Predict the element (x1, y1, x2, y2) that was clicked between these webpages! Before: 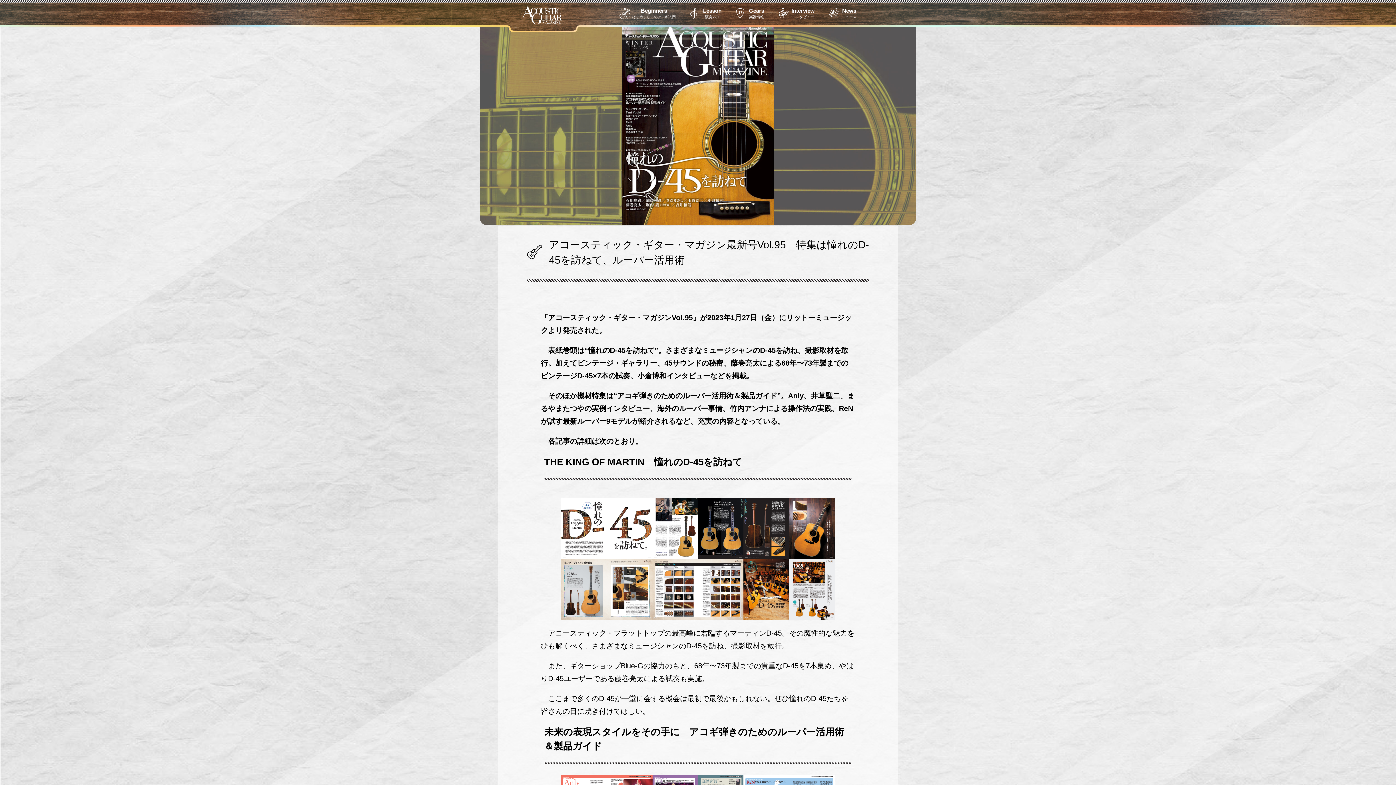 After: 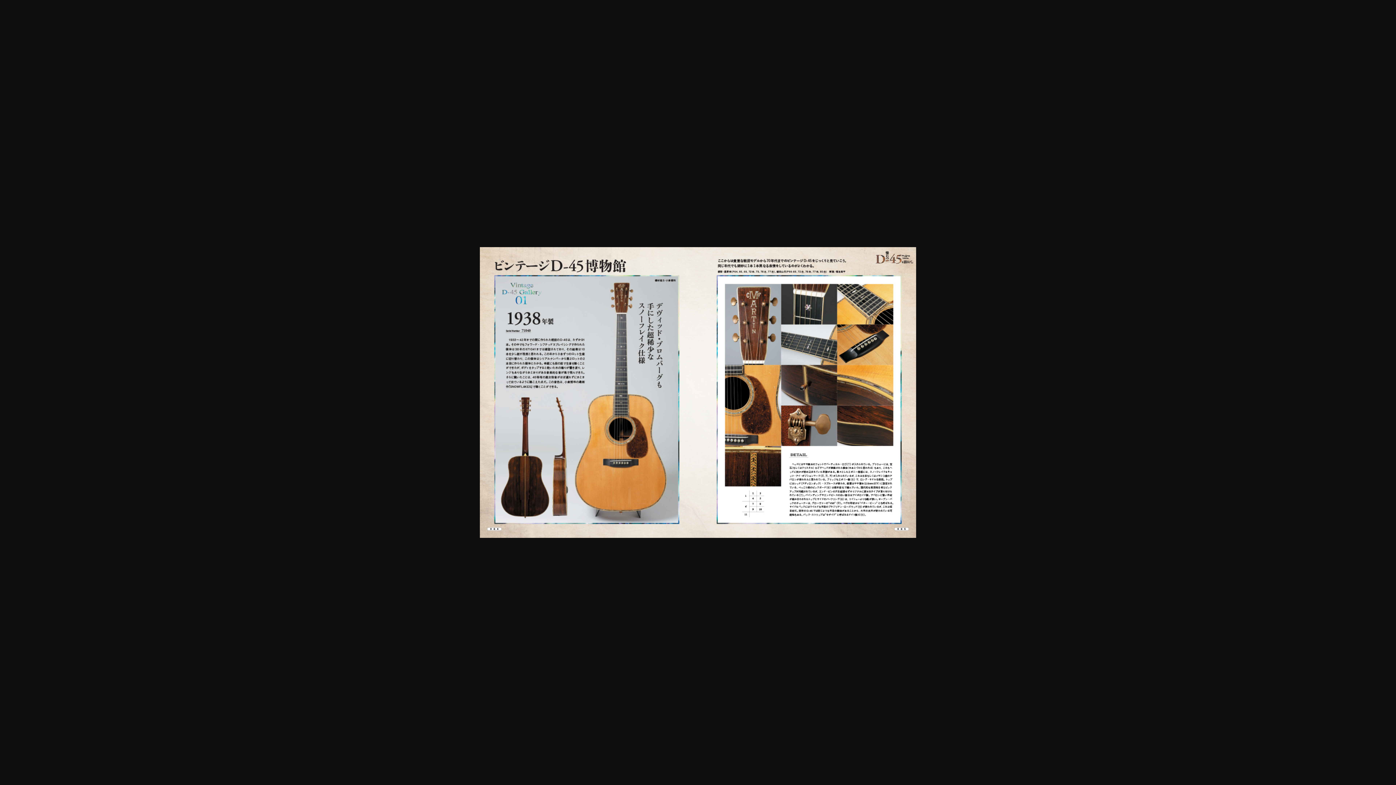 Action: bbox: (561, 559, 652, 620)